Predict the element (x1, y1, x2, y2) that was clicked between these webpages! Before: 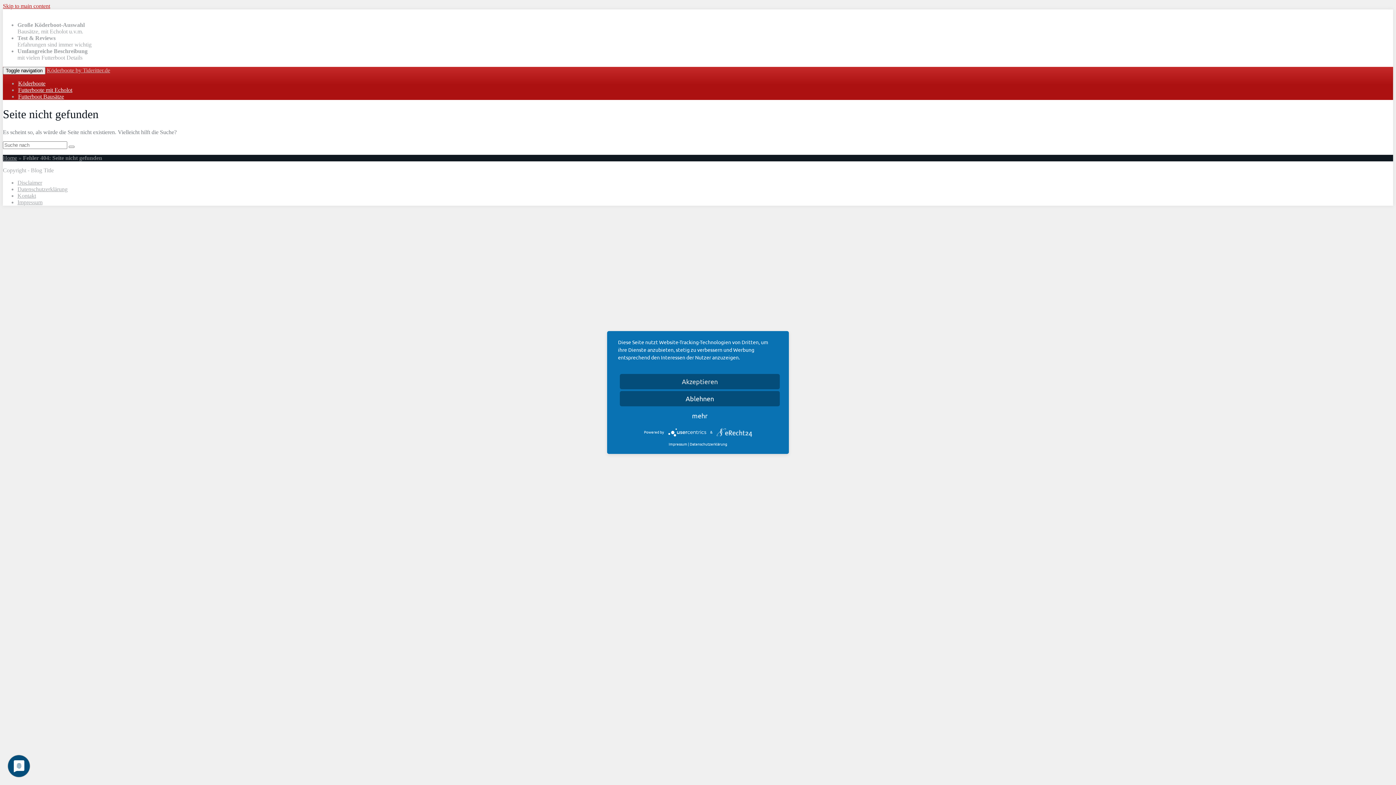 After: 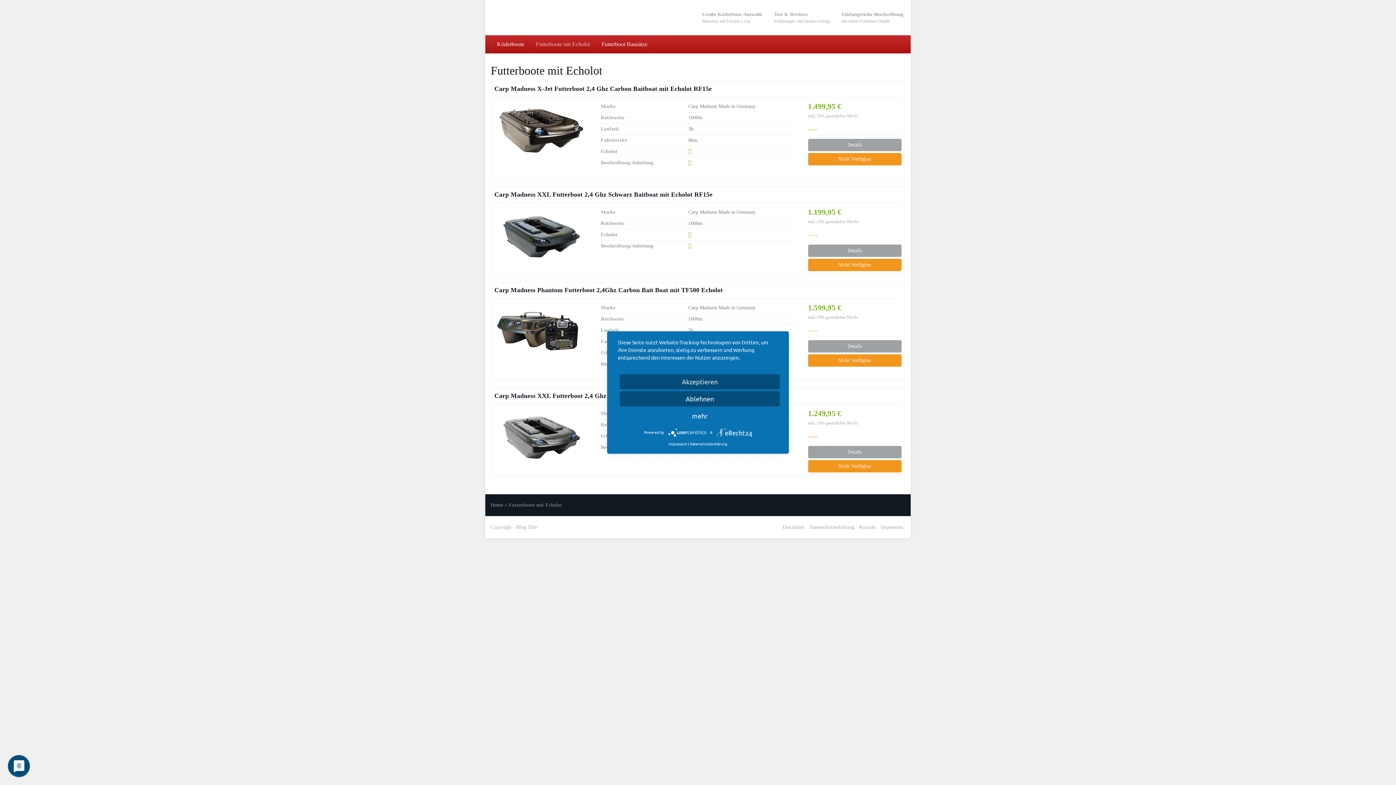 Action: label: Futterboote mit Echolot bbox: (18, 86, 72, 93)